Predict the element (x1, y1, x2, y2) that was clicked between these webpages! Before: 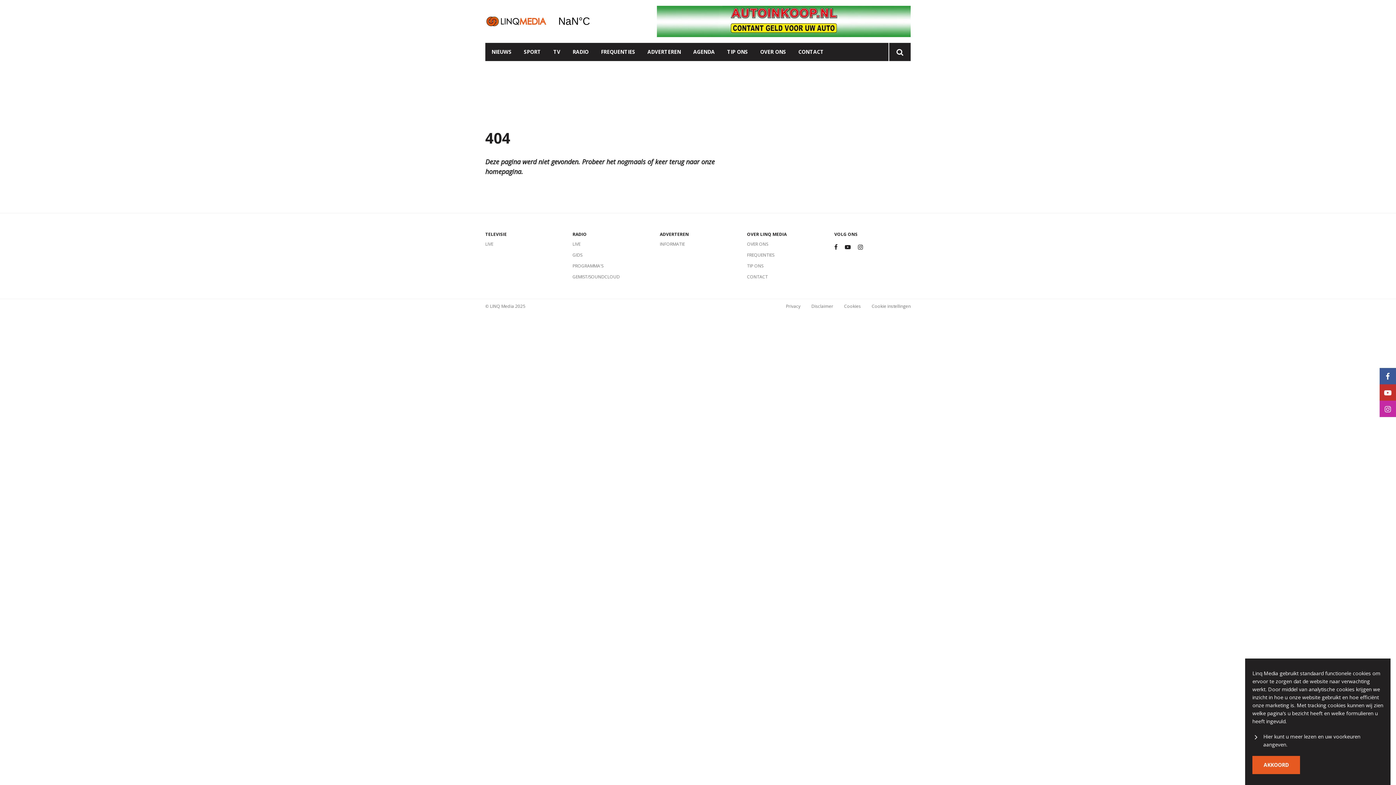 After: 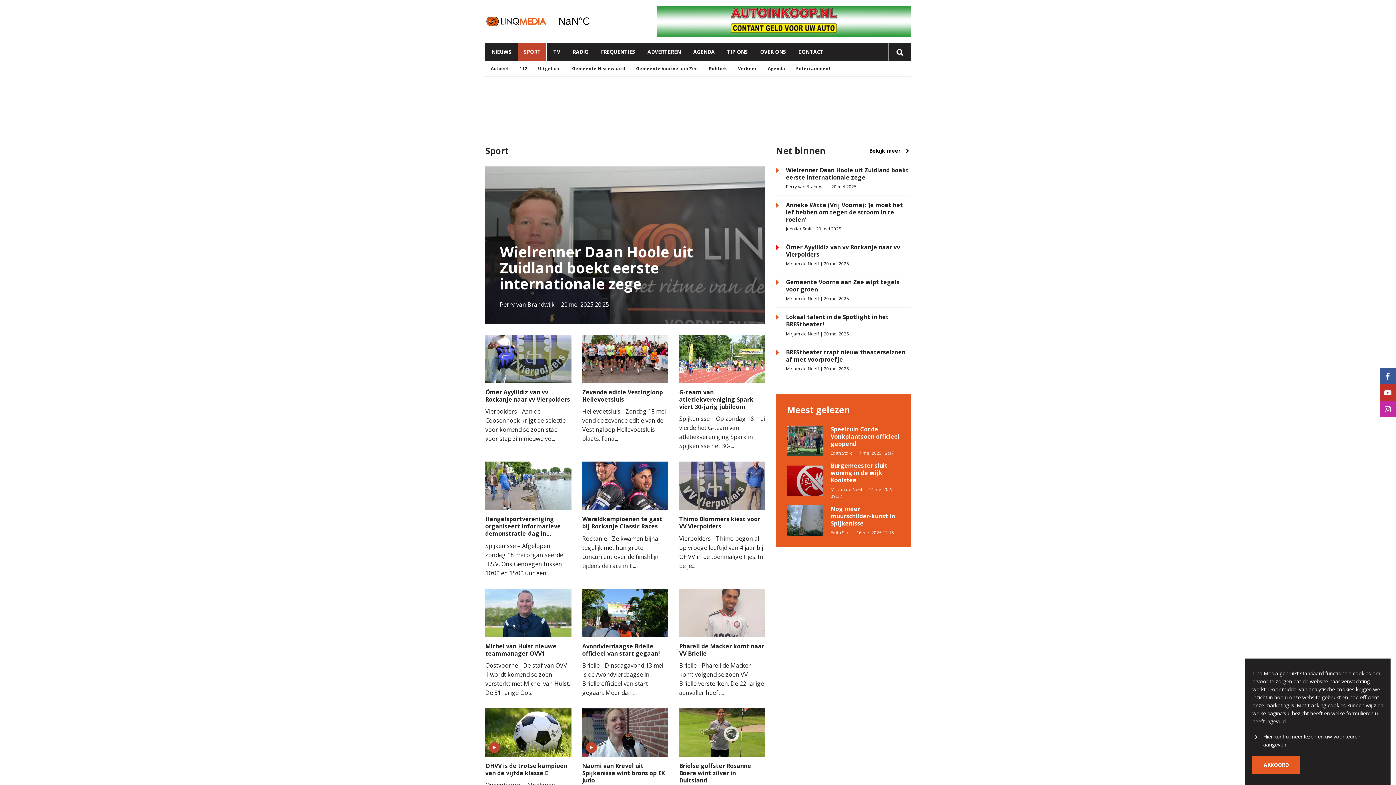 Action: bbox: (517, 42, 547, 61) label: SPORT